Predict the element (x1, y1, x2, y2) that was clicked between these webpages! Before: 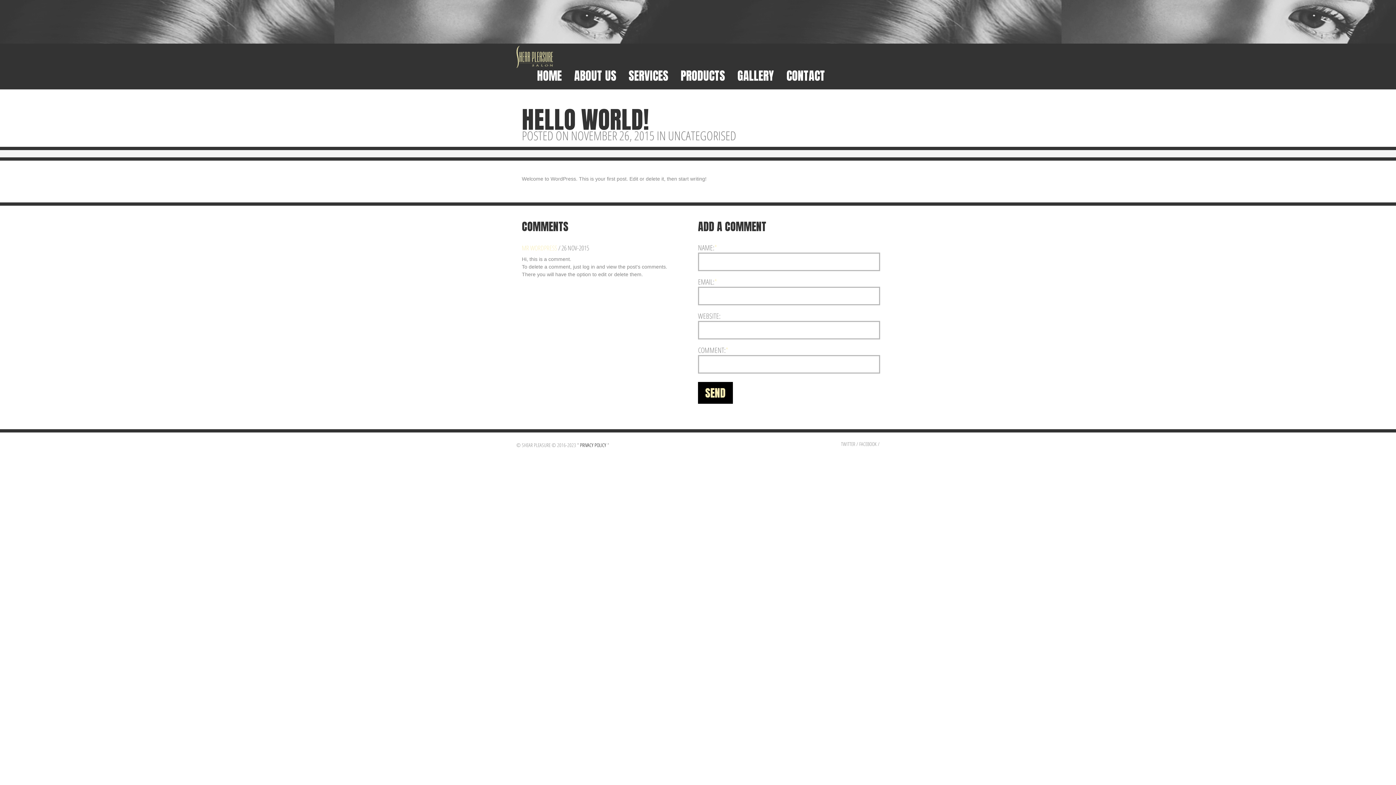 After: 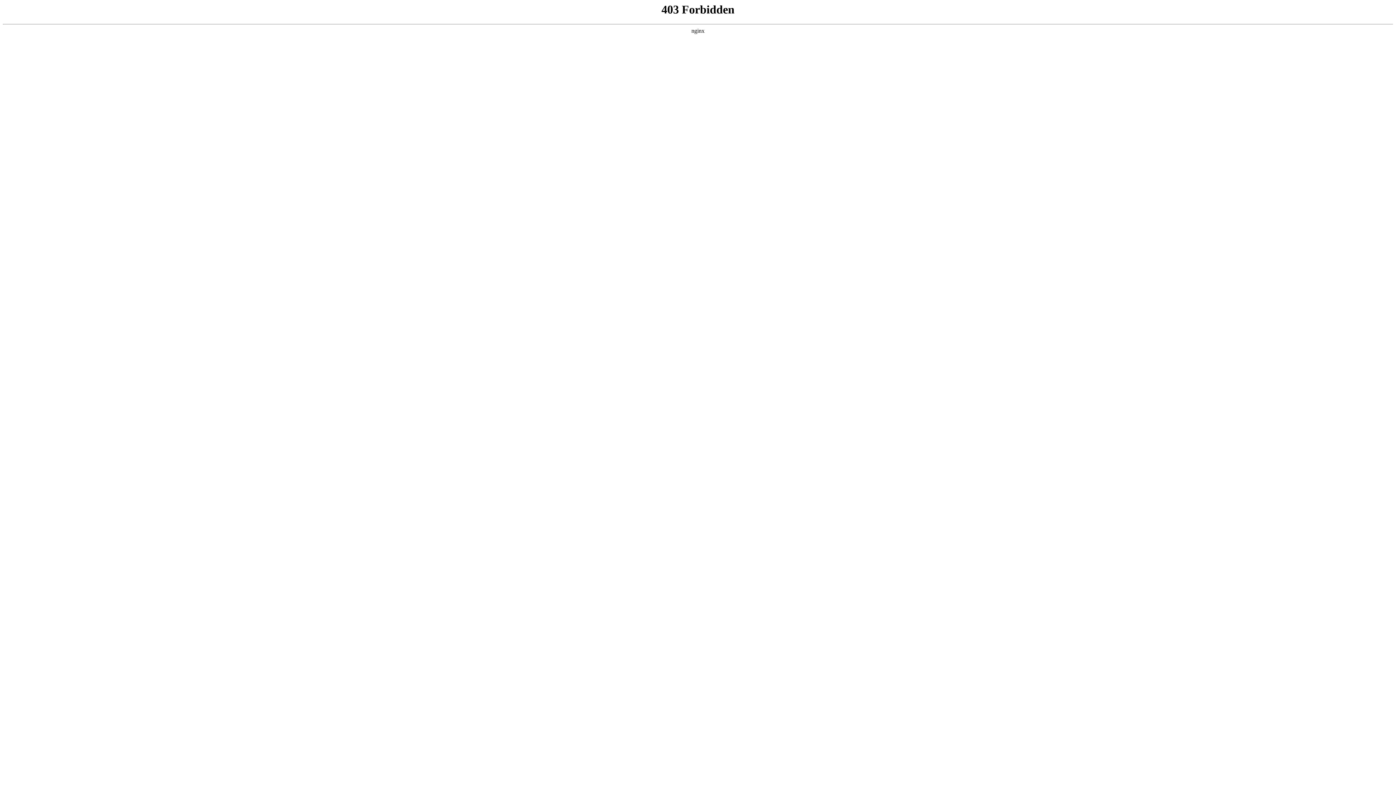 Action: label: MR WORDPRESS bbox: (522, 243, 557, 252)